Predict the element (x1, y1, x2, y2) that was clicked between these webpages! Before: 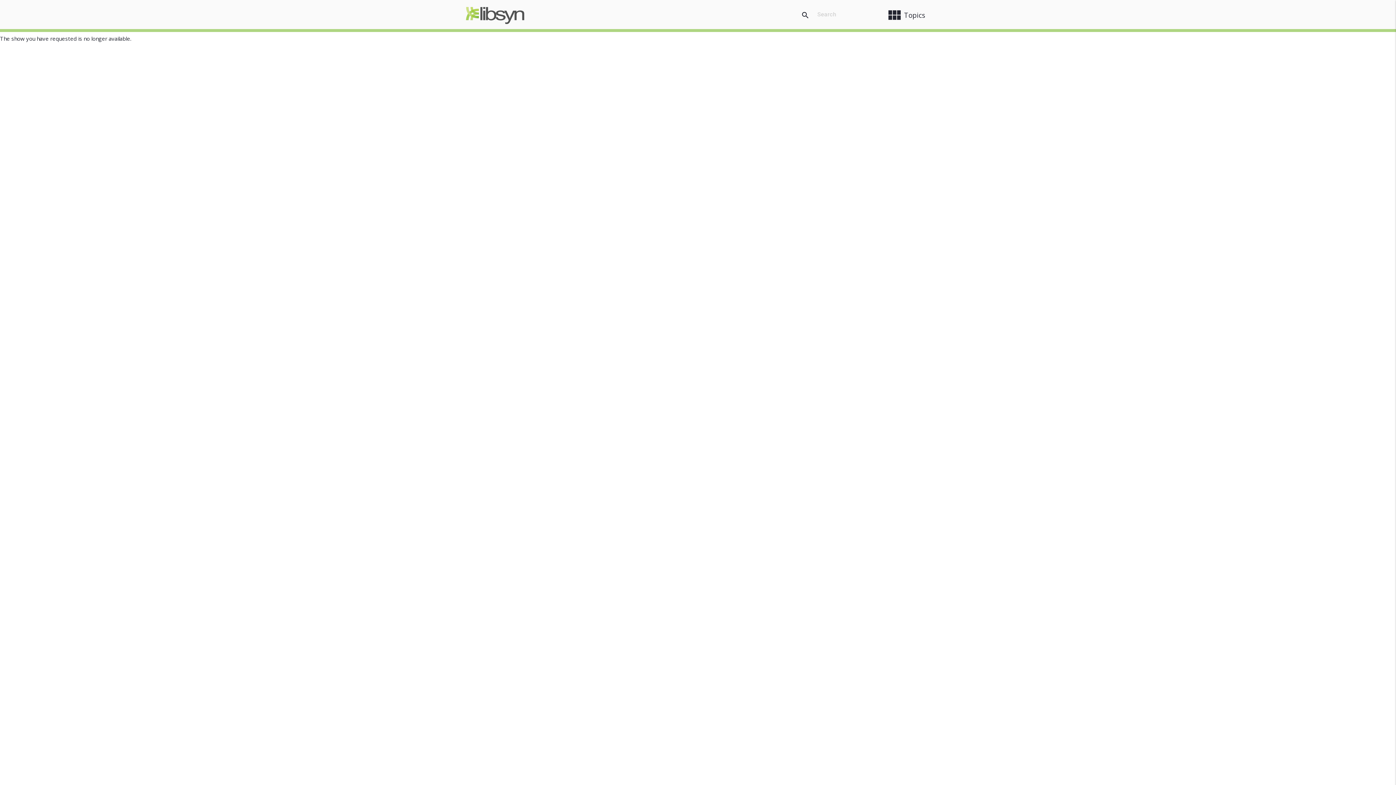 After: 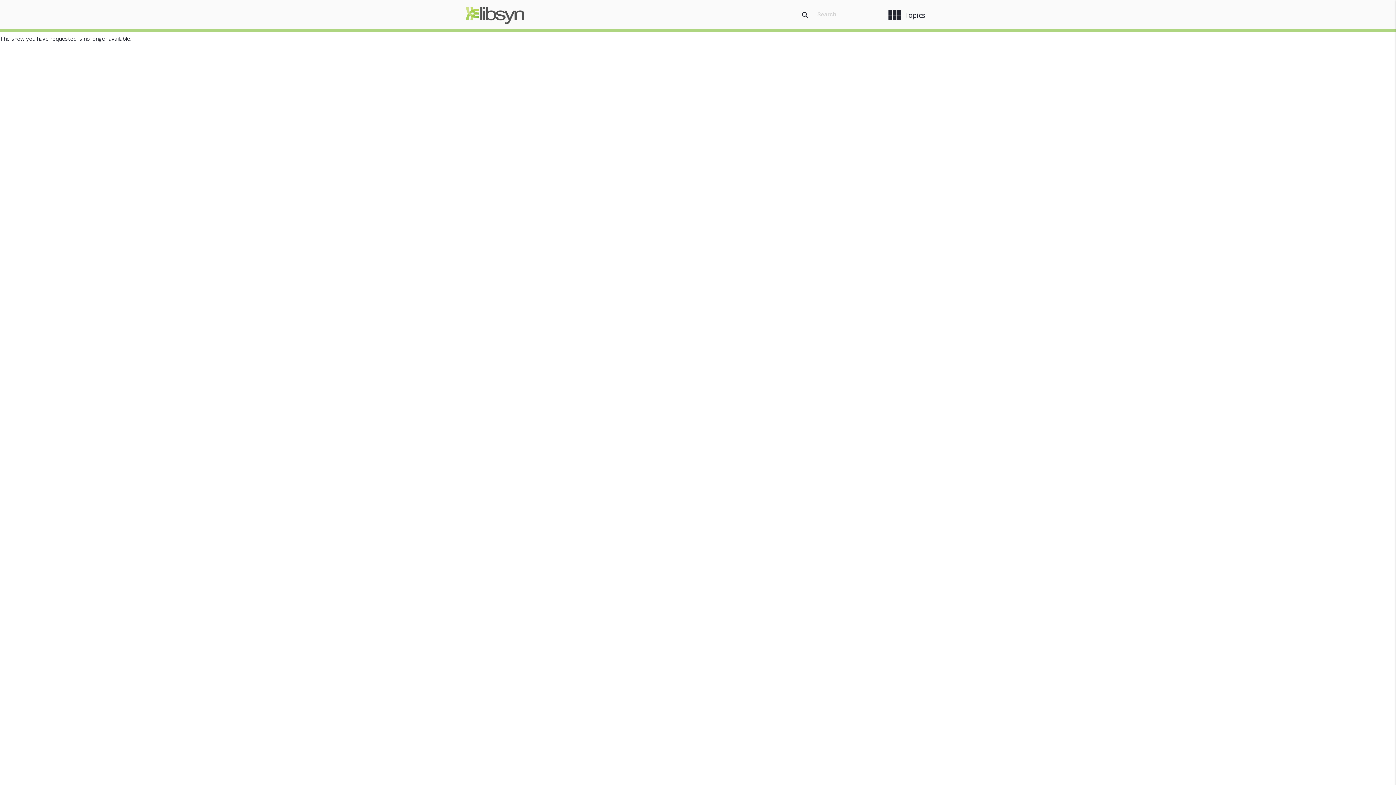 Action: bbox: (0, 37, 4, 44)